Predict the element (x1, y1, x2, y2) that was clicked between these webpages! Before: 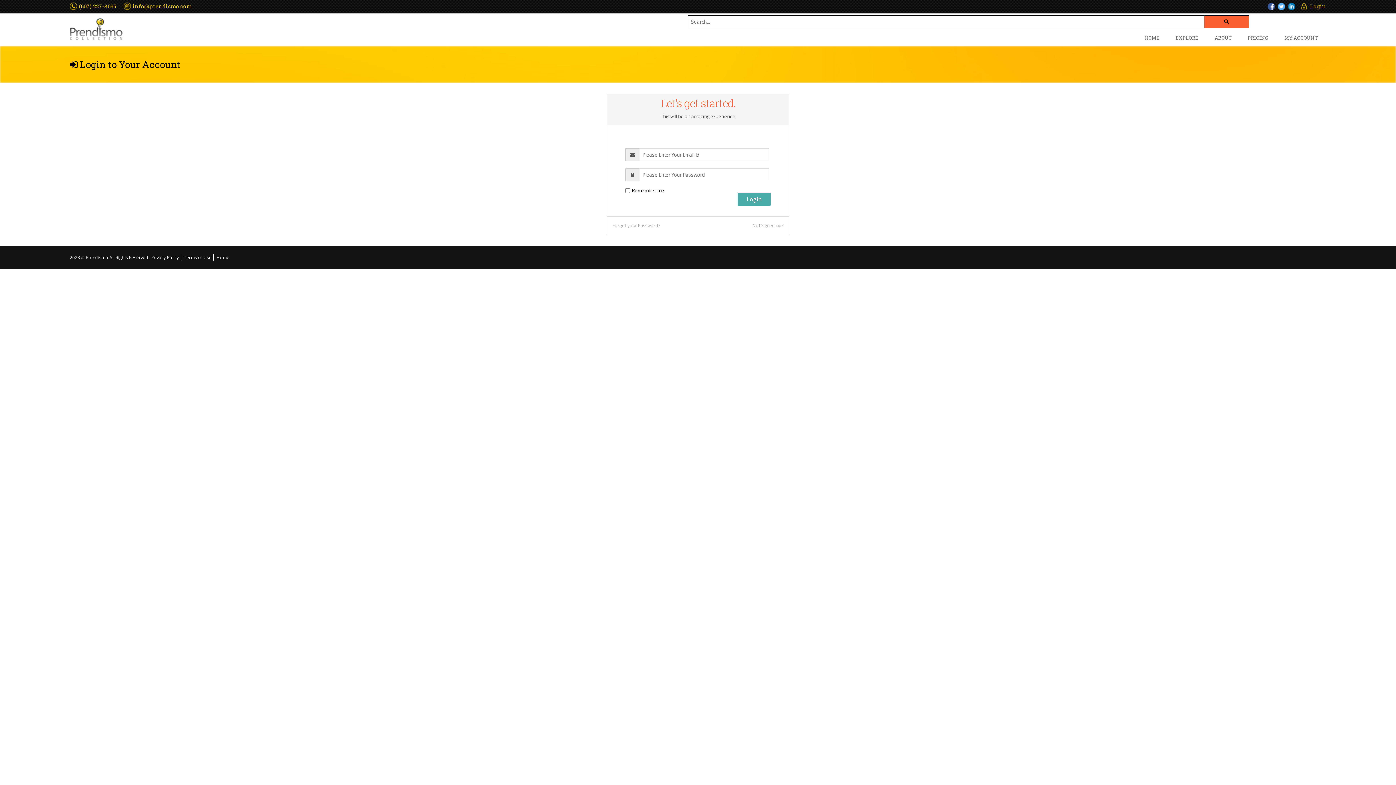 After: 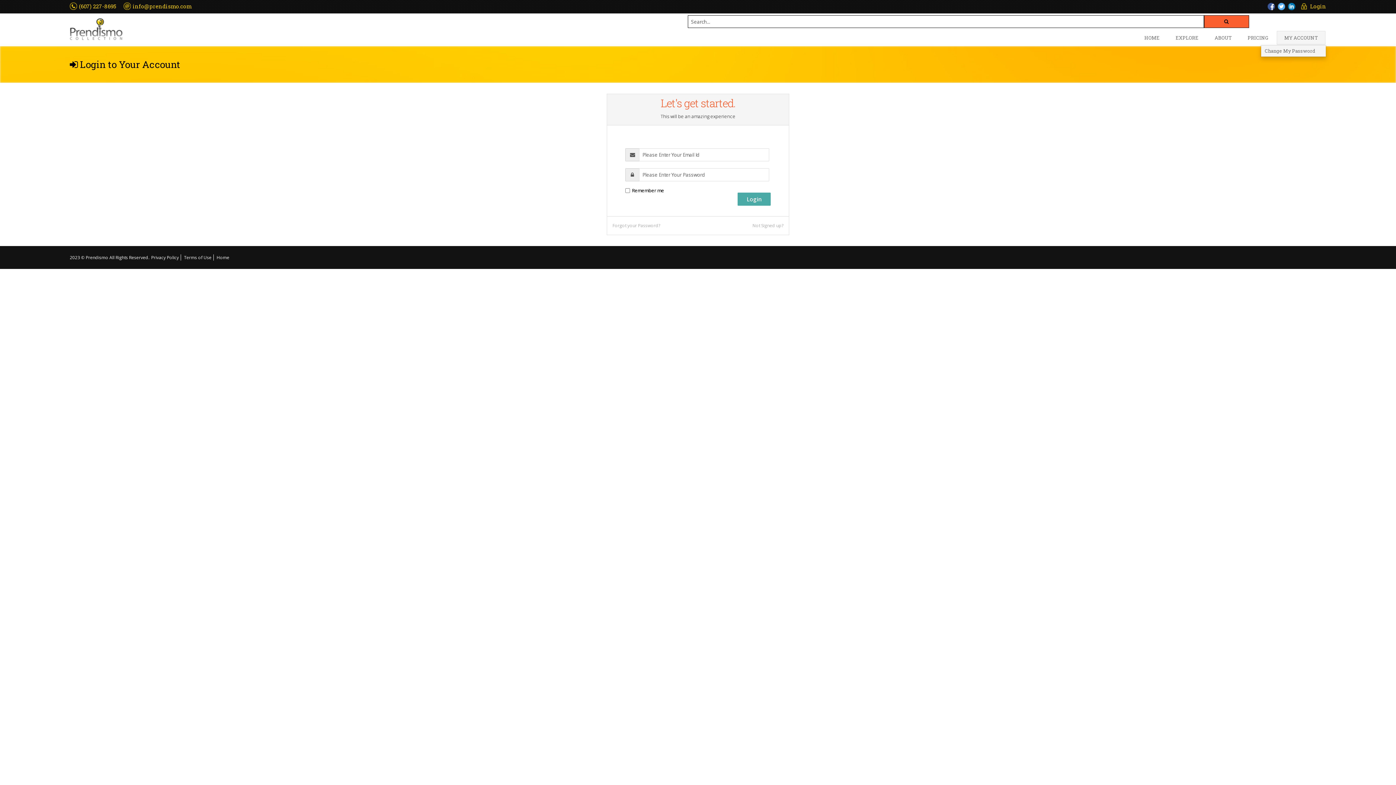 Action: bbox: (1277, 30, 1325, 44) label: MY ACCOUNT